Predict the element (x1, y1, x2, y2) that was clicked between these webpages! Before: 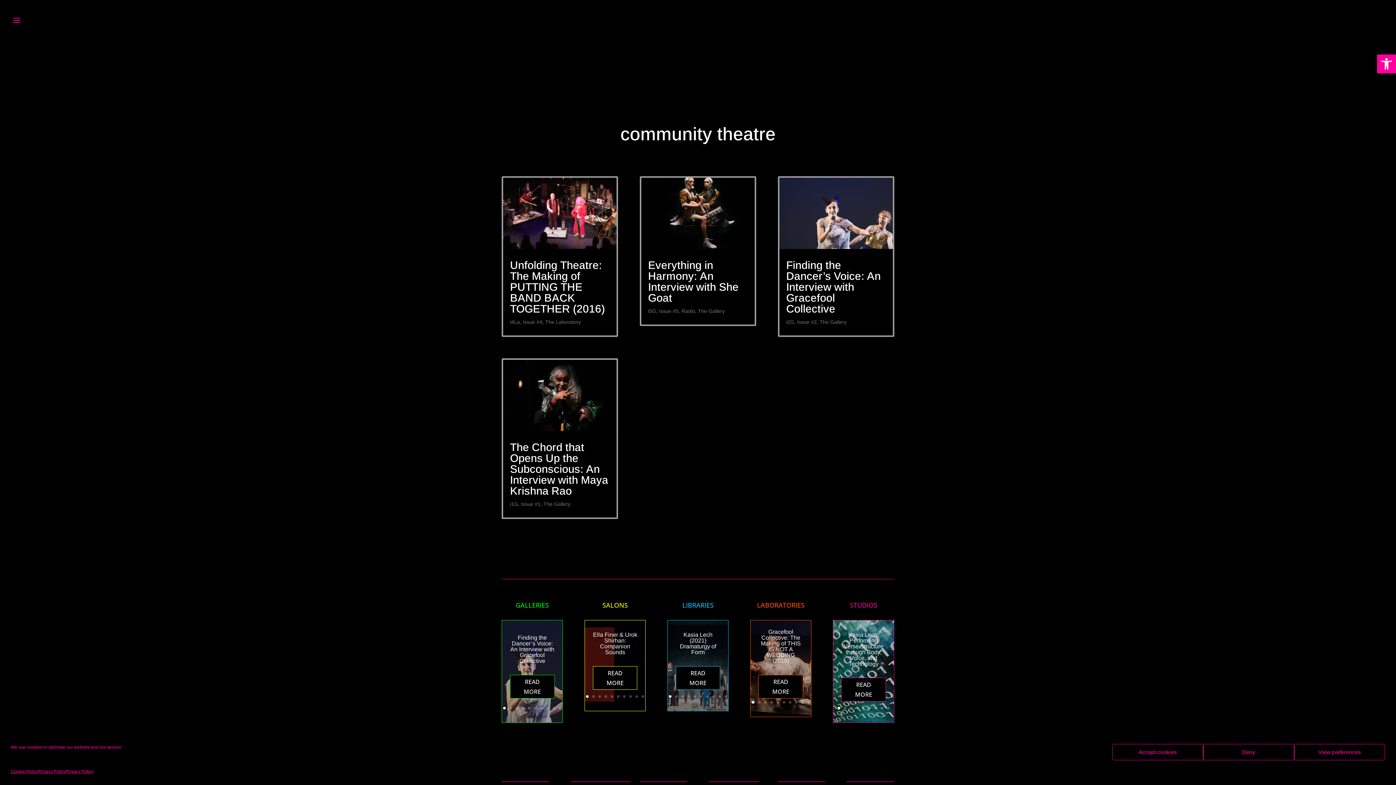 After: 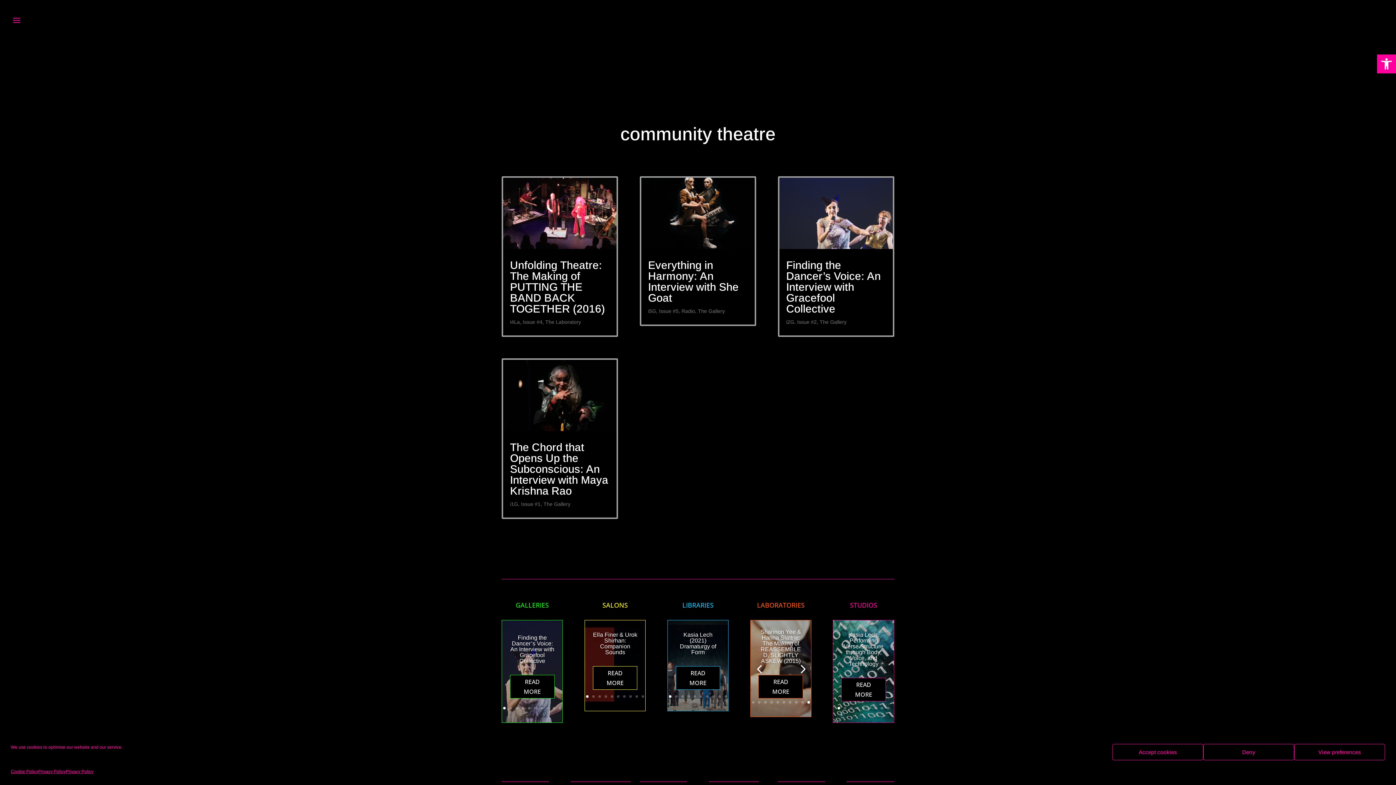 Action: label: 10 bbox: (807, 701, 810, 704)